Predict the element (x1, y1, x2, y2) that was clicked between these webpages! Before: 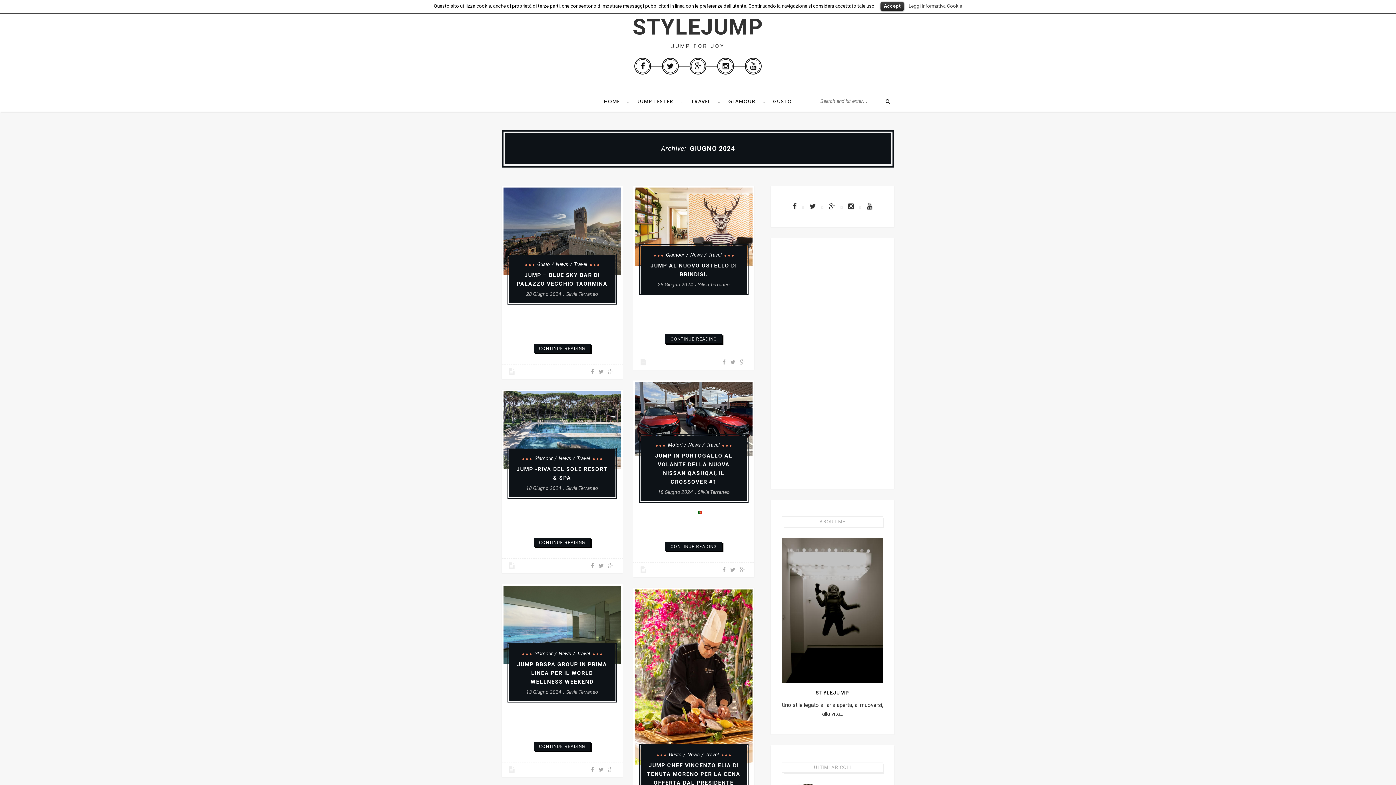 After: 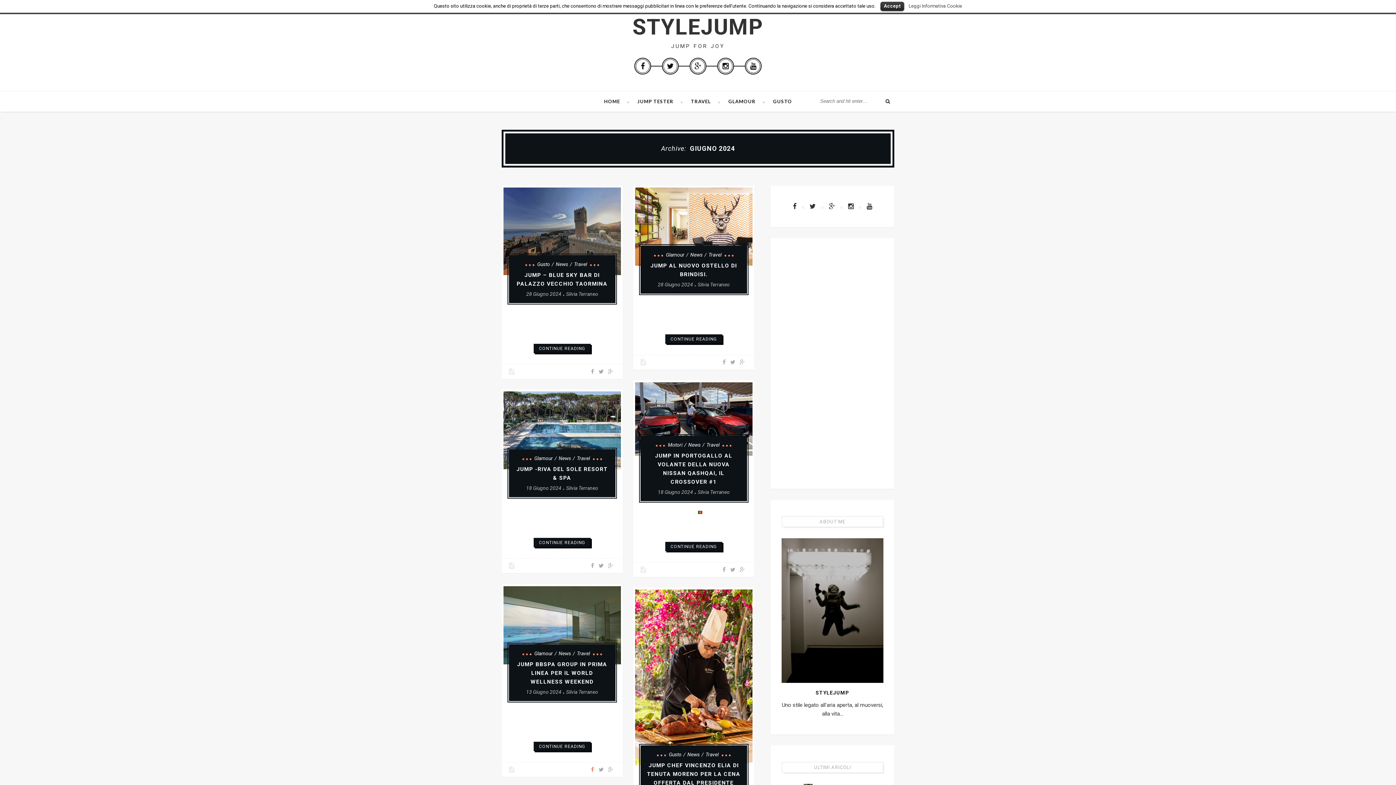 Action: bbox: (588, 766, 596, 773)